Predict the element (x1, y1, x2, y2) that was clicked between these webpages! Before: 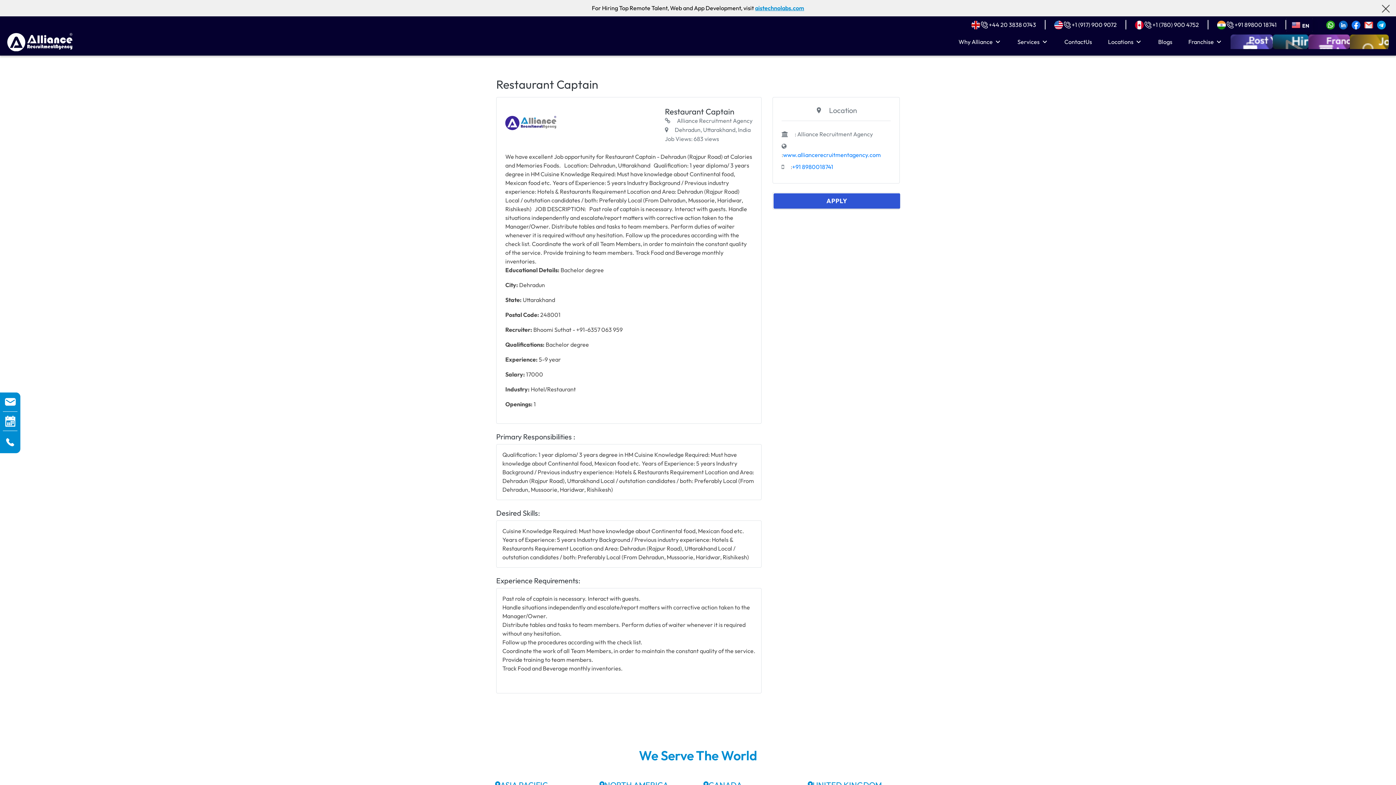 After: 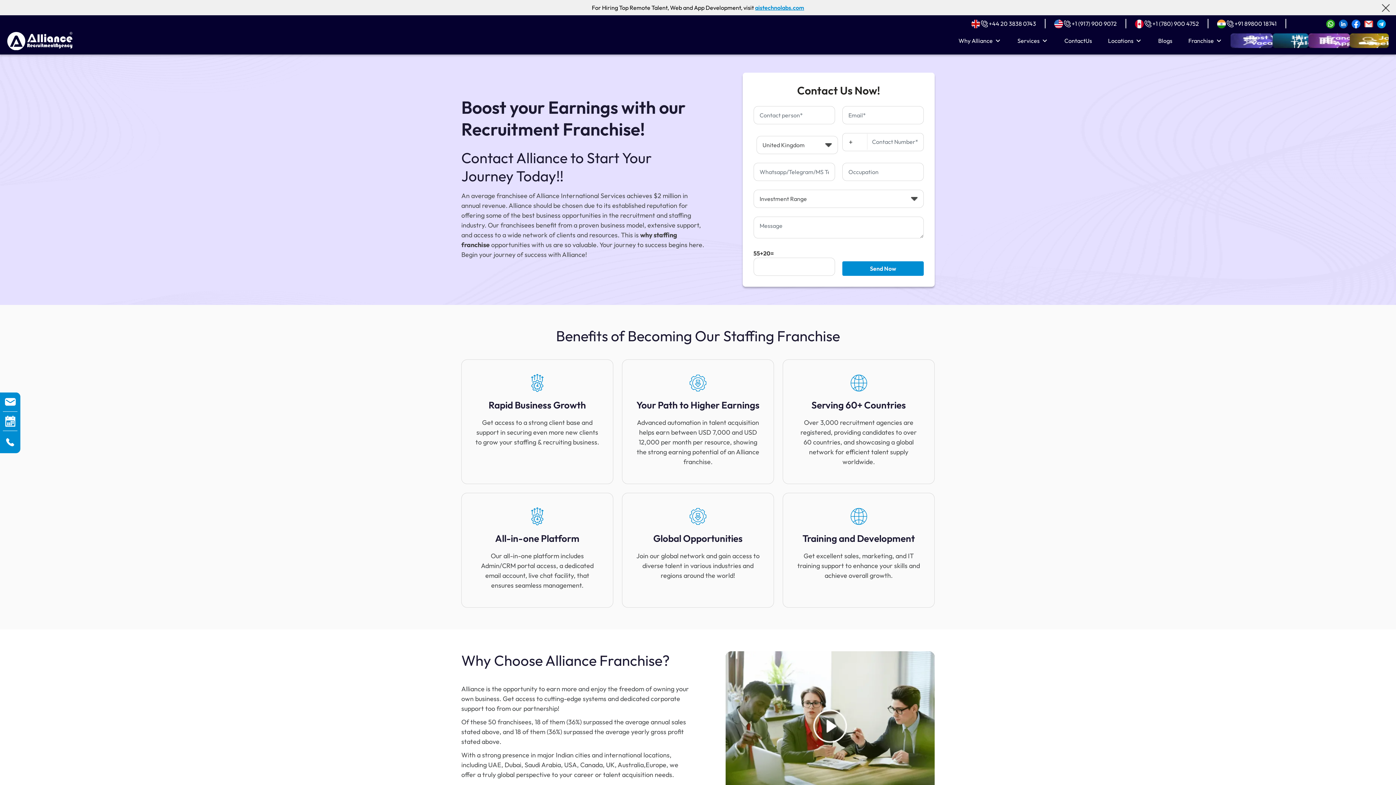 Action: bbox: (1308, 34, 1350, 48)